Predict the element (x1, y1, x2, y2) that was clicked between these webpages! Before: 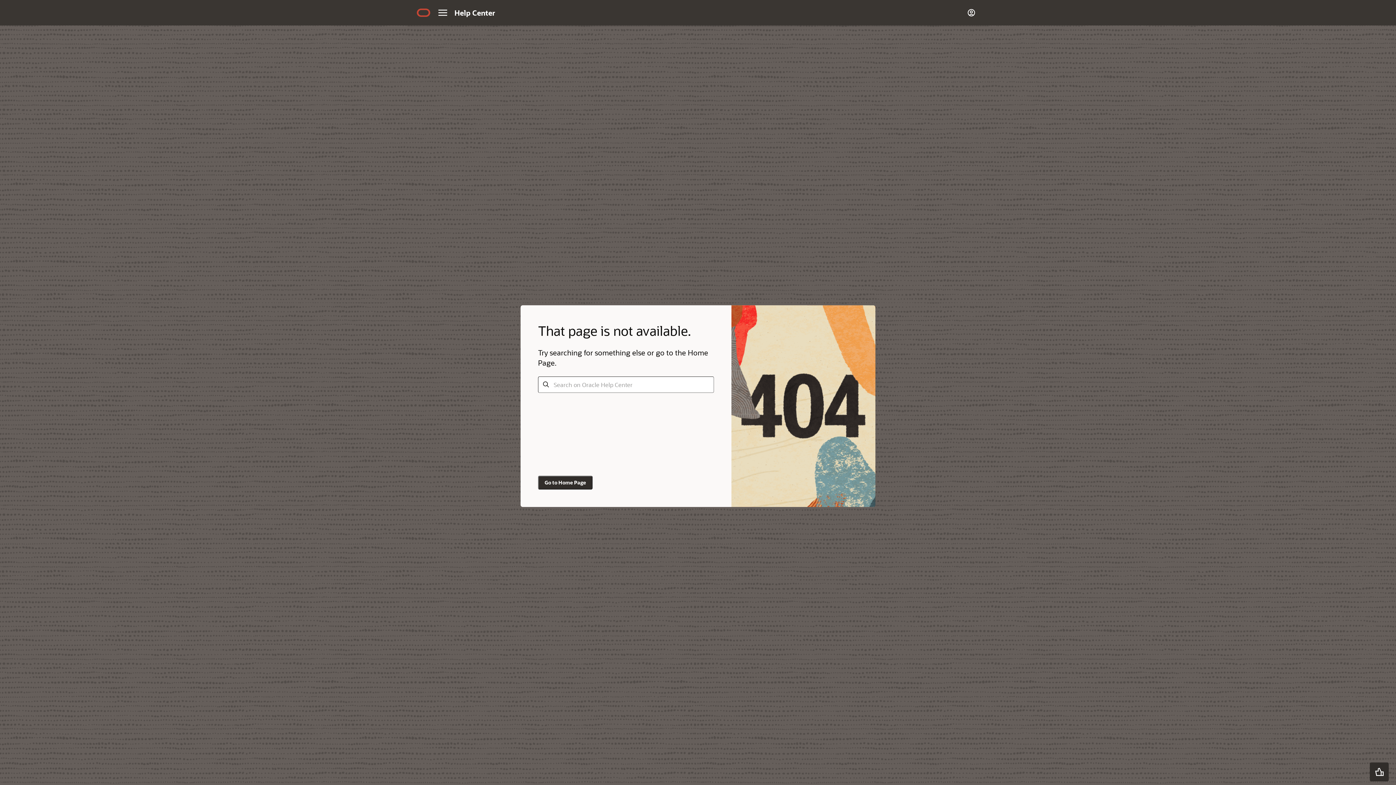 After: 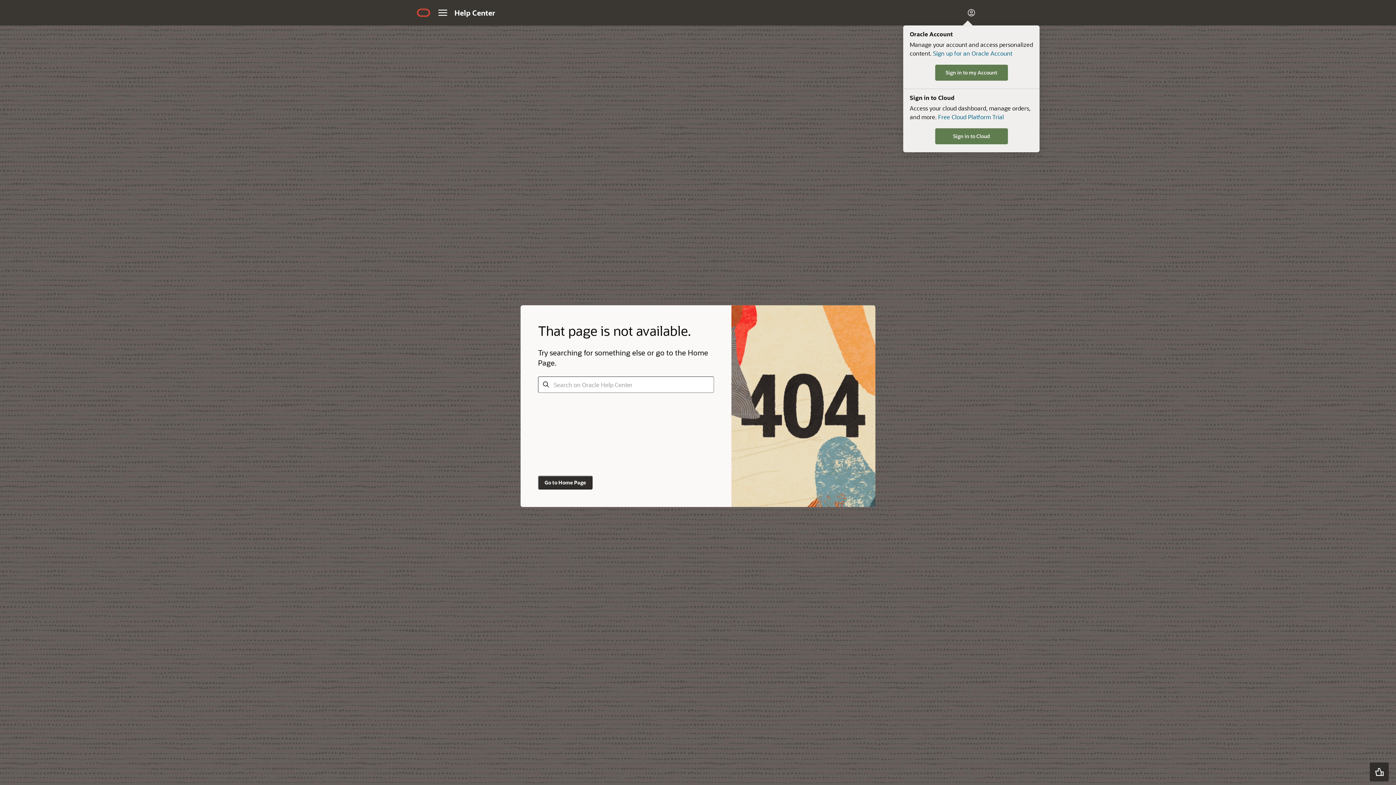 Action: bbox: (966, 0, 976, 25) label: Account